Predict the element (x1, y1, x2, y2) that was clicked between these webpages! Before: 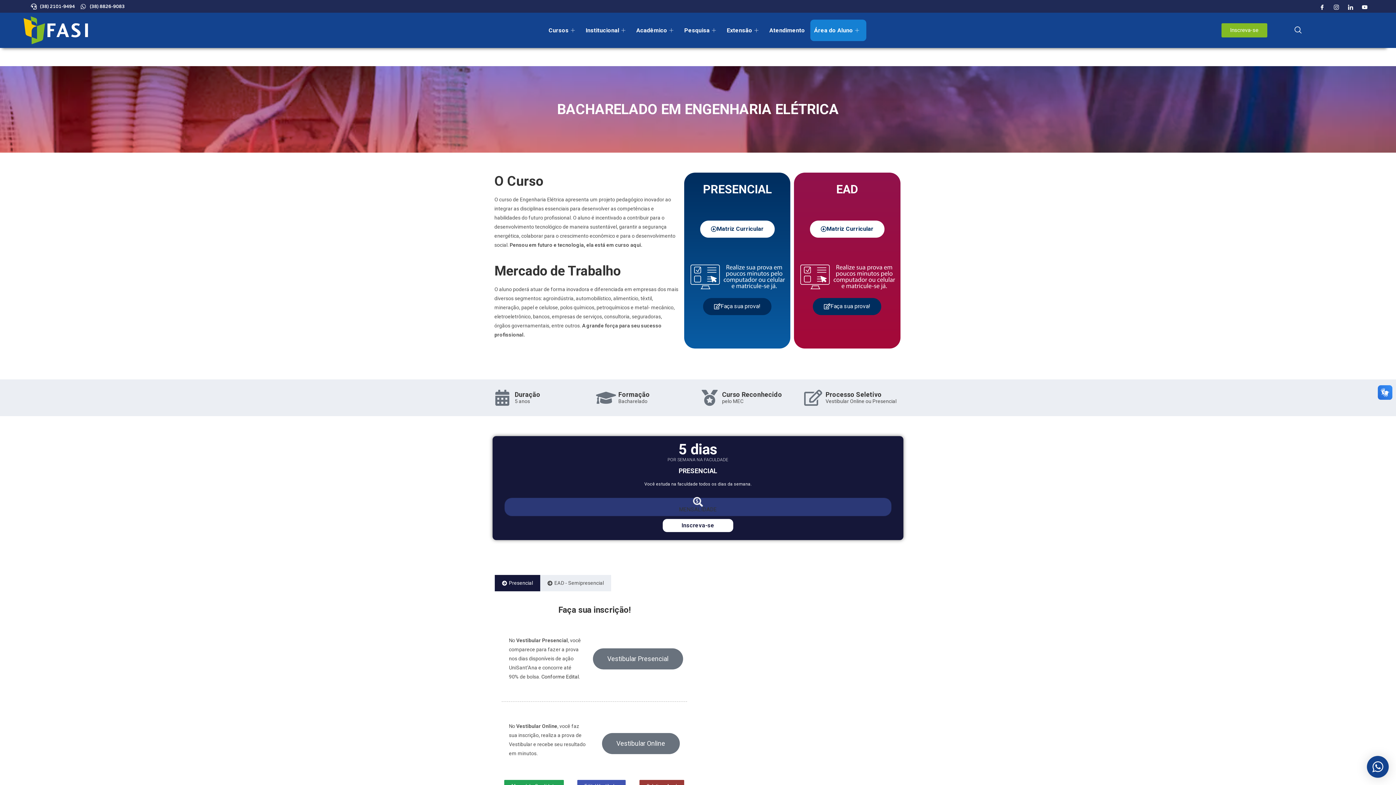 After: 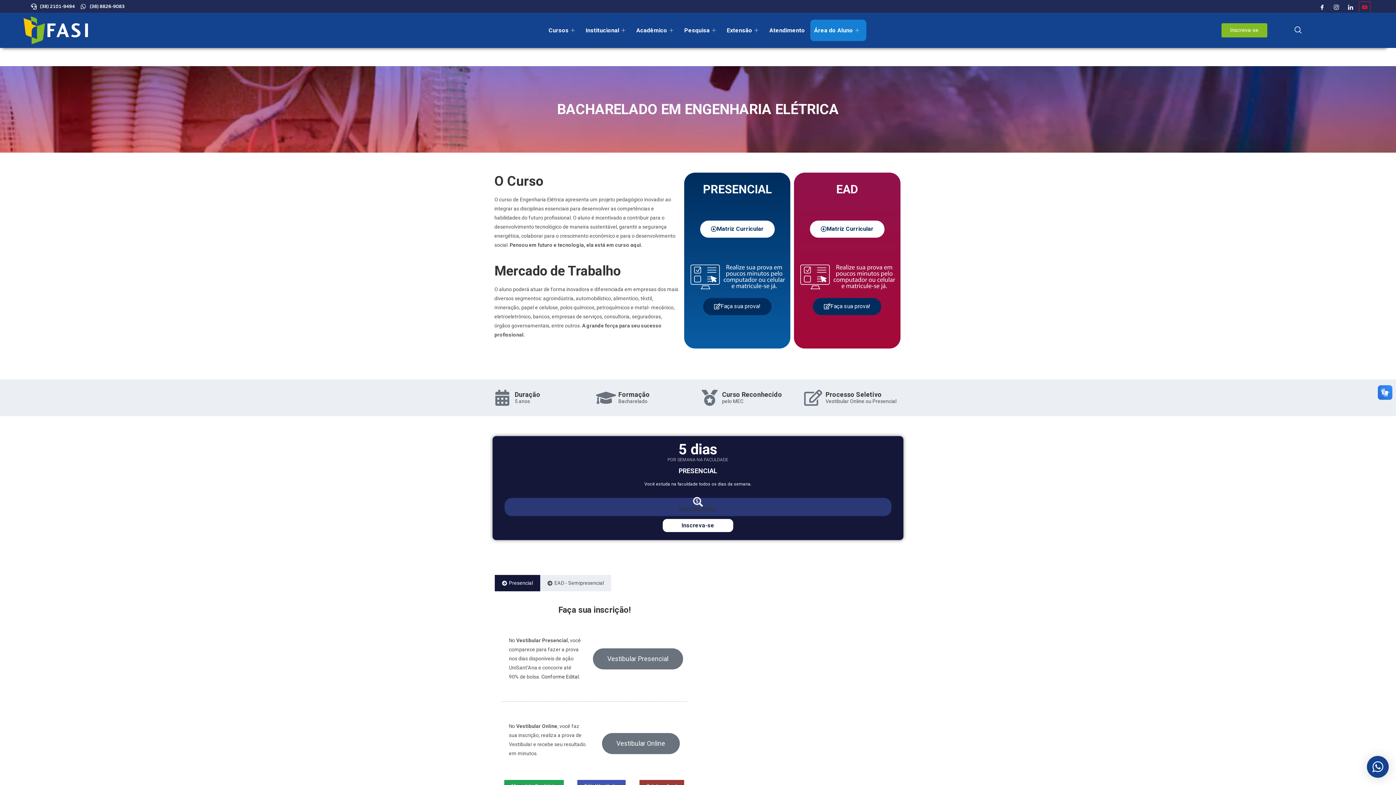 Action: bbox: (1359, 1, 1370, 12) label: Youtube